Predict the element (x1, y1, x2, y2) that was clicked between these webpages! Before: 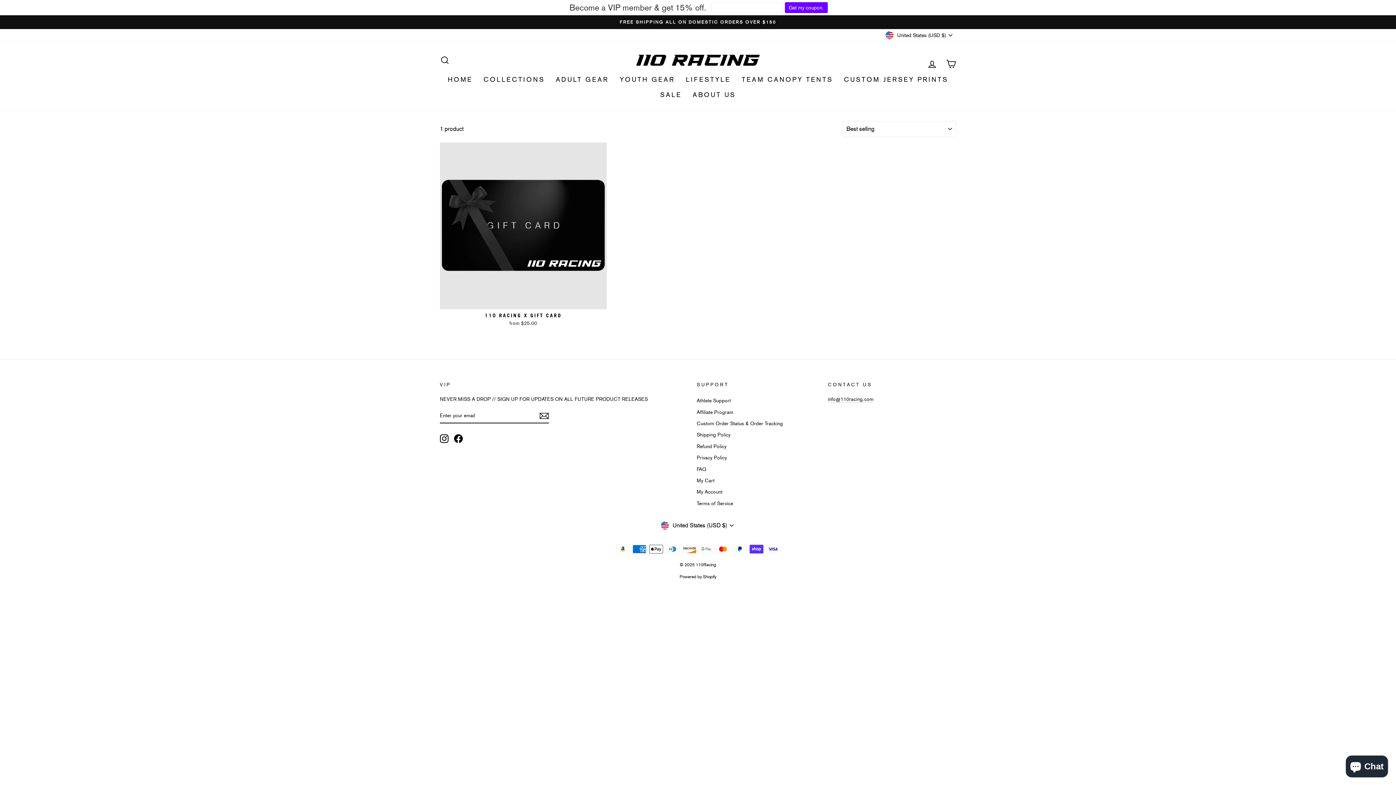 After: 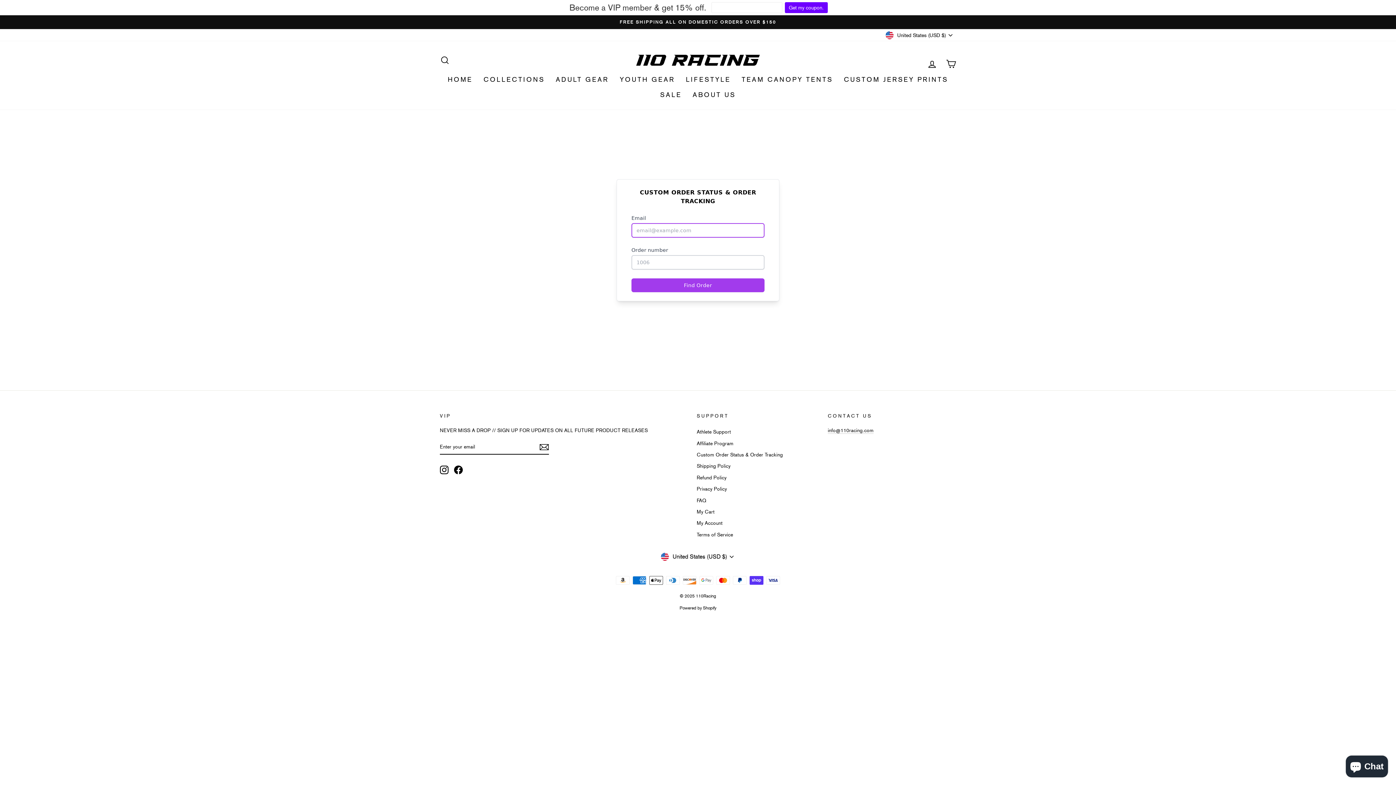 Action: bbox: (696, 418, 783, 428) label: Custom Order Status & Order Tracking